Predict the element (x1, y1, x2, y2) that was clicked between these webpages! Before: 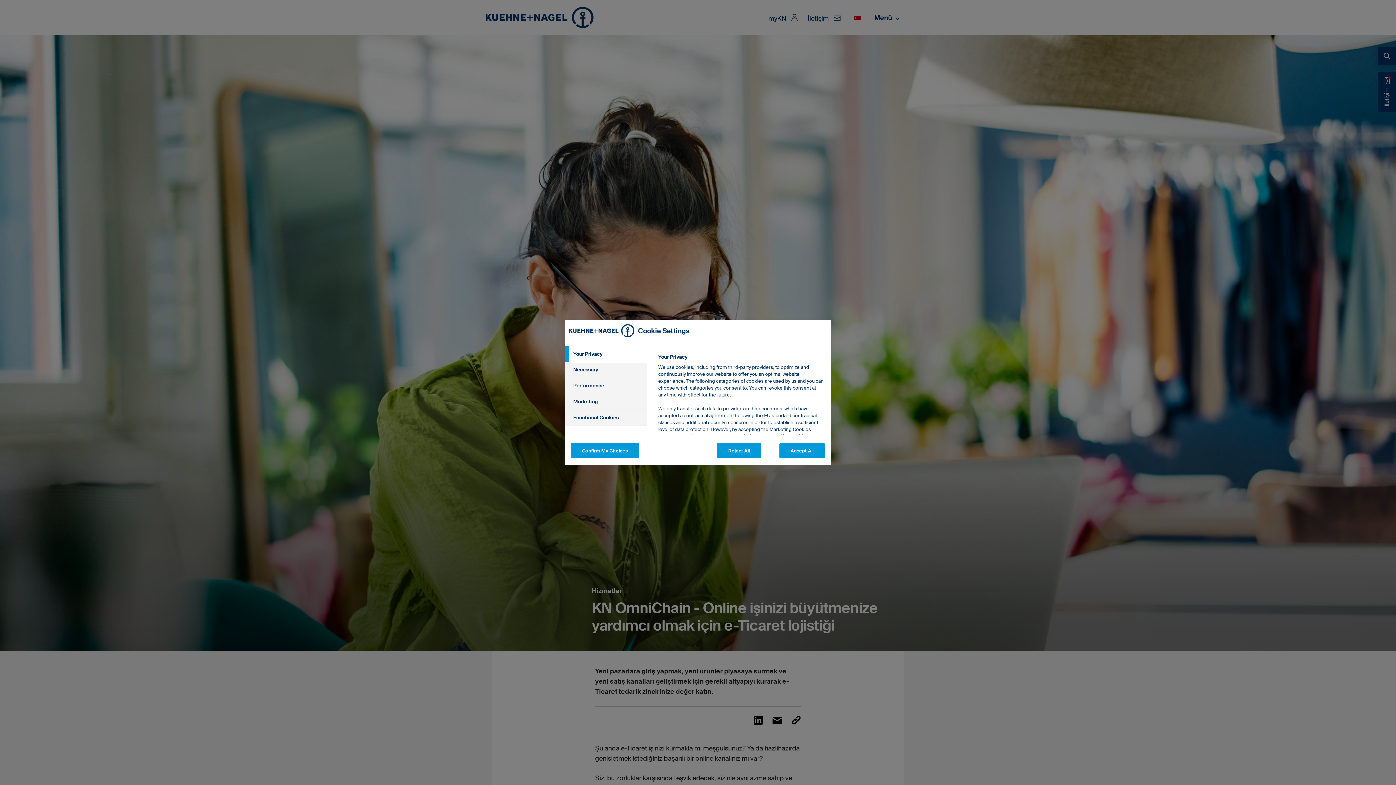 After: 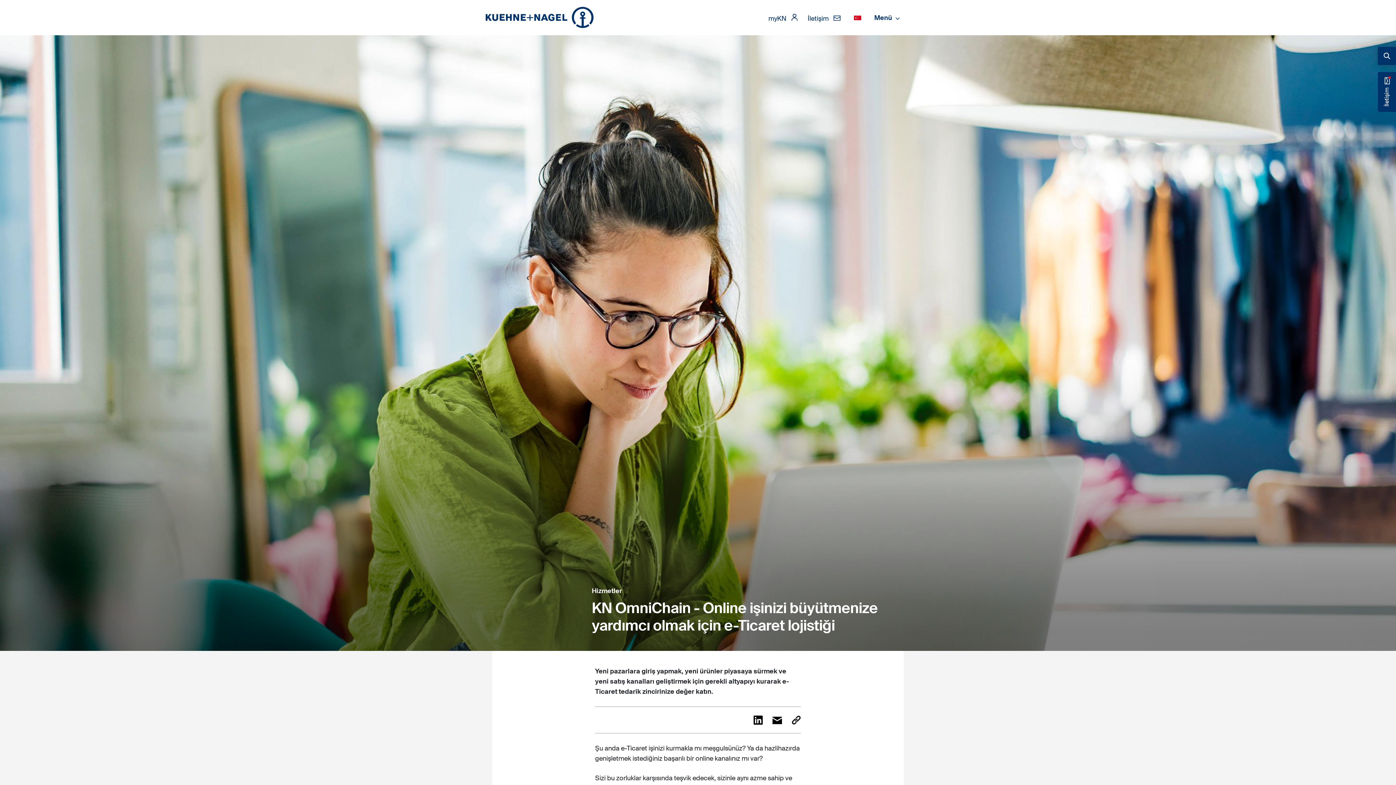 Action: bbox: (570, 443, 639, 458) label: Confirm My Choices